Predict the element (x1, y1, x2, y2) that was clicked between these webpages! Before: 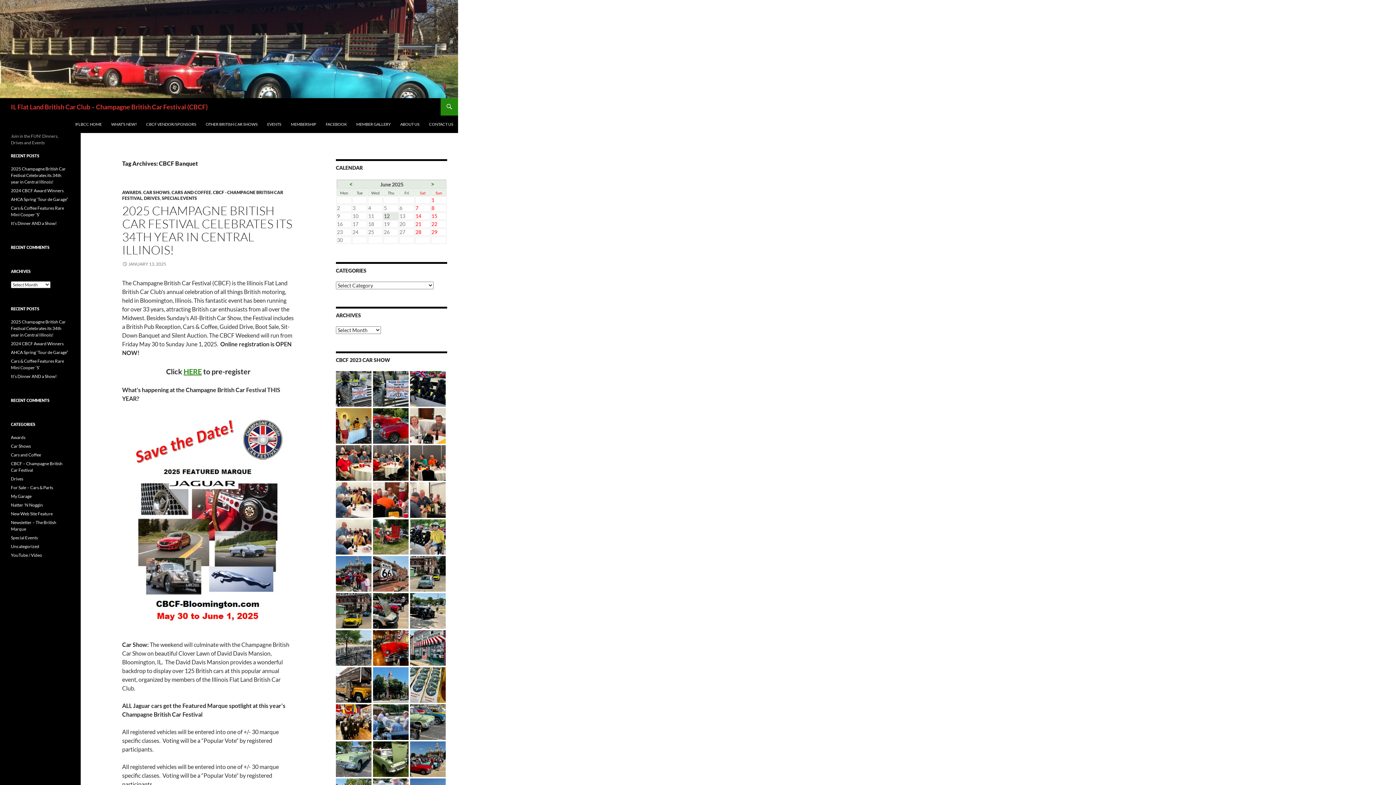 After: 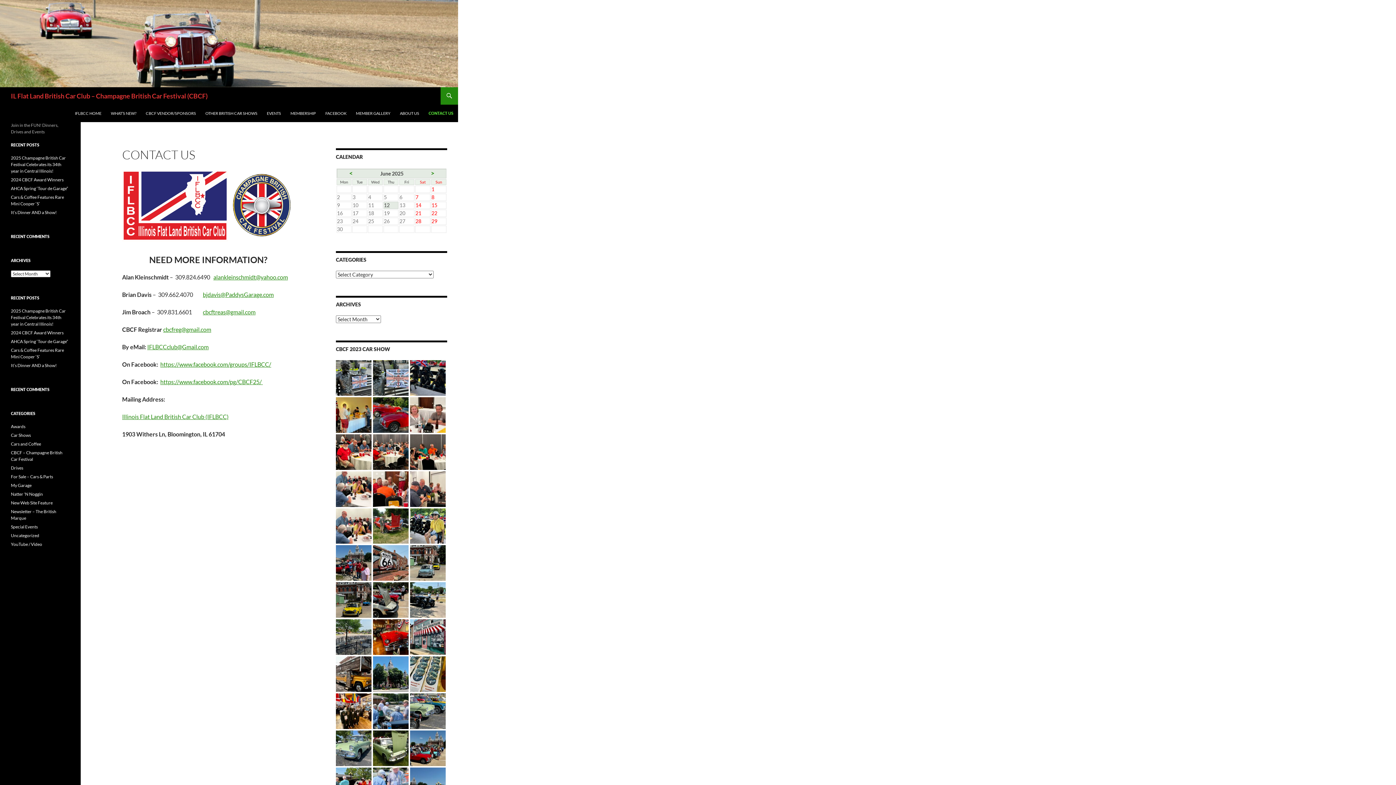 Action: label: CONTACT US bbox: (424, 115, 457, 133)